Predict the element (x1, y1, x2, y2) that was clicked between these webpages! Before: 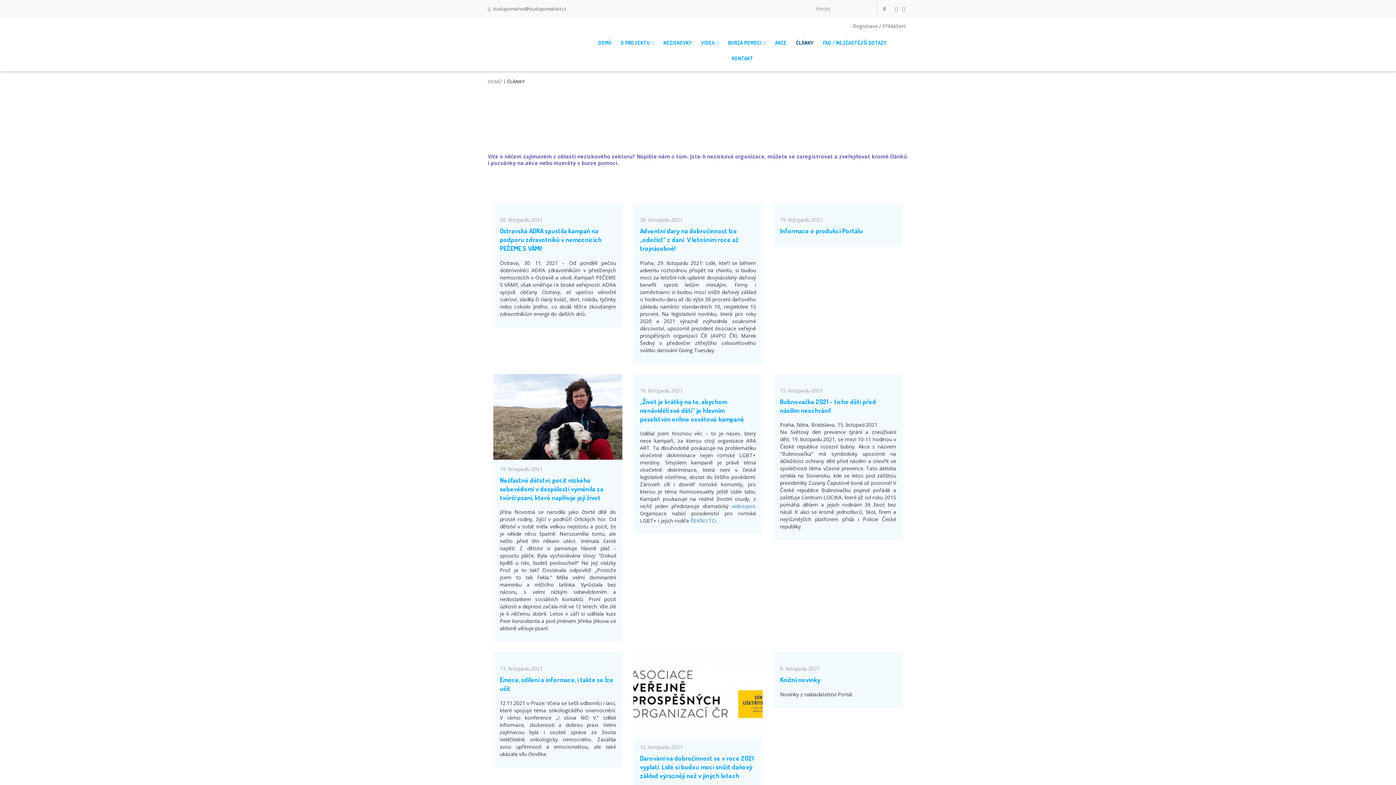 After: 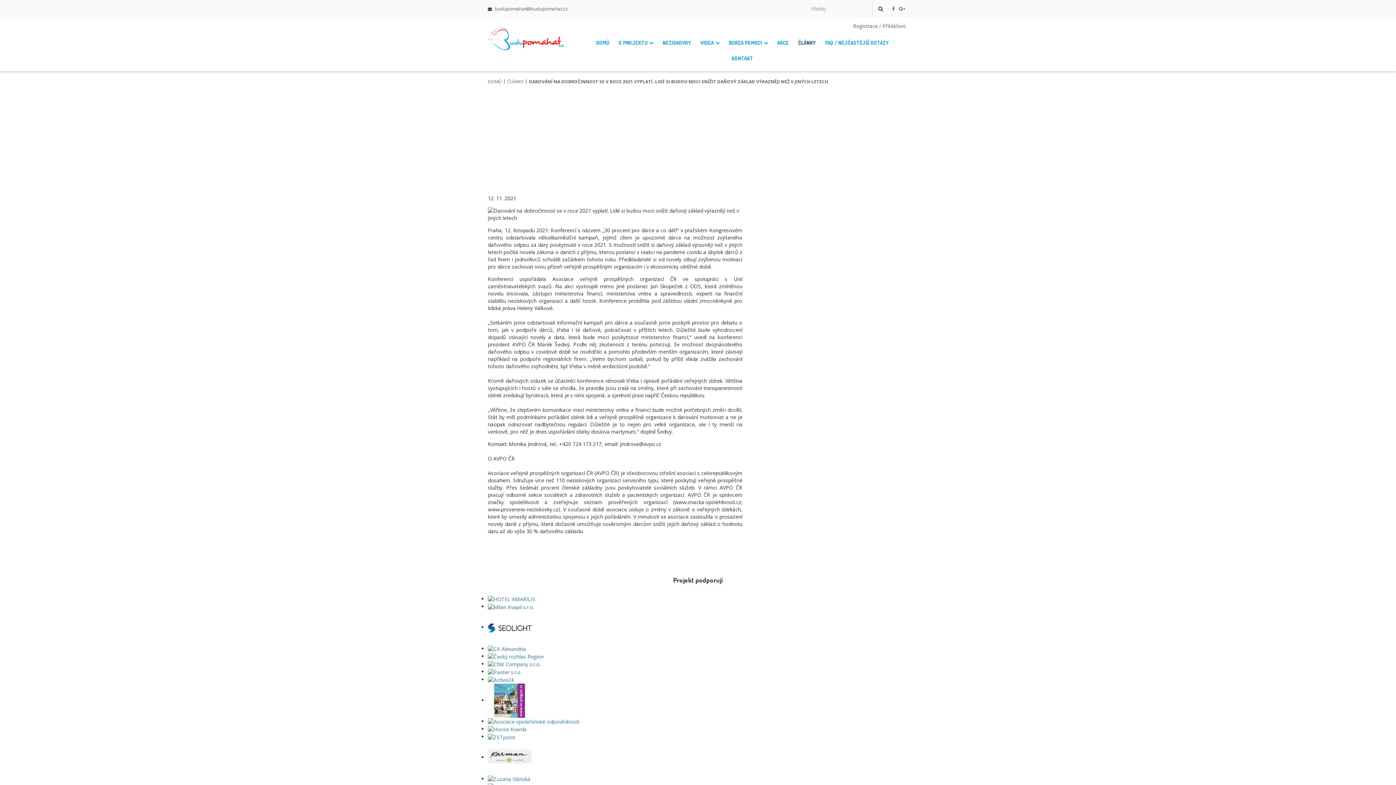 Action: bbox: (640, 754, 753, 780) label: Darování na dobročinnost se v roce 2021 vyplatí. Lidé si budou moci snížit daňový základ výrazněji než v jiných letech